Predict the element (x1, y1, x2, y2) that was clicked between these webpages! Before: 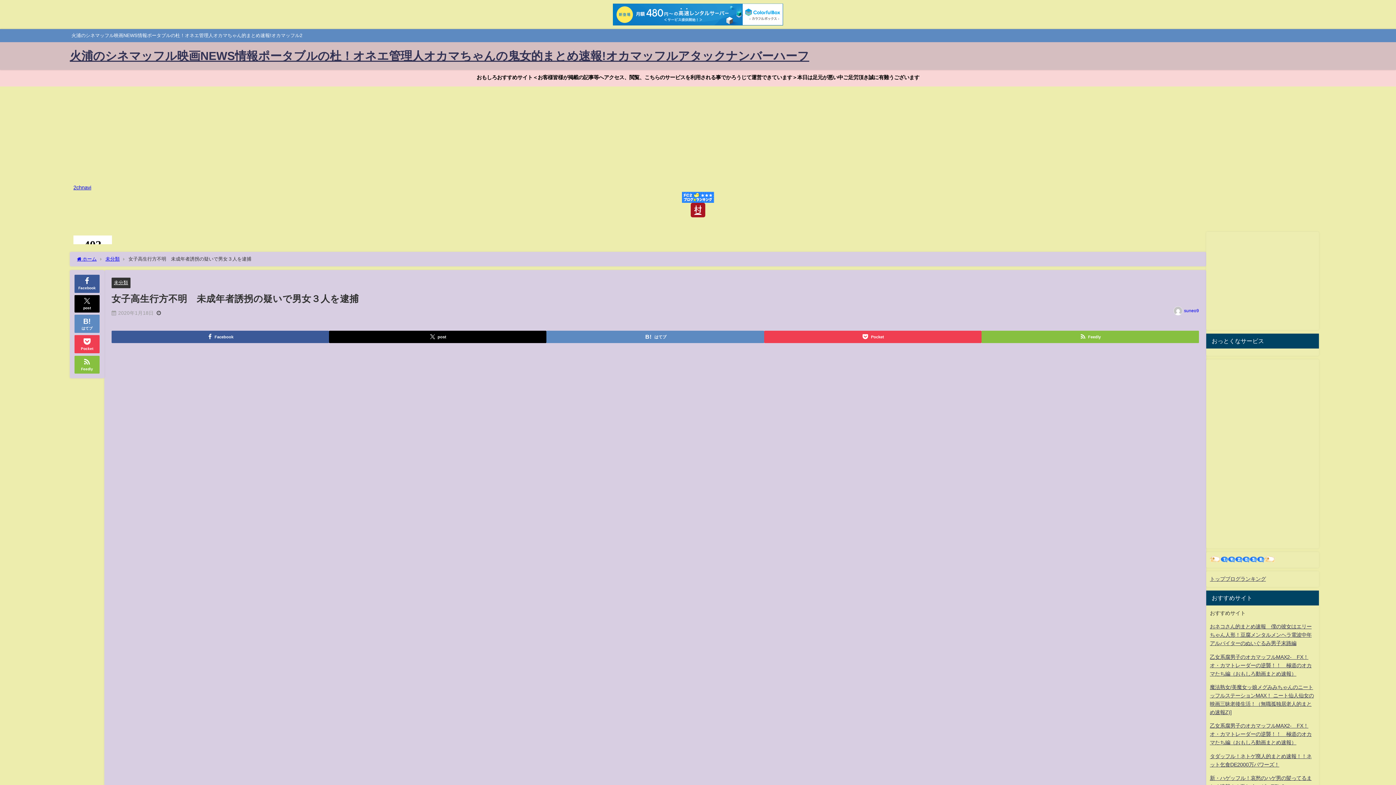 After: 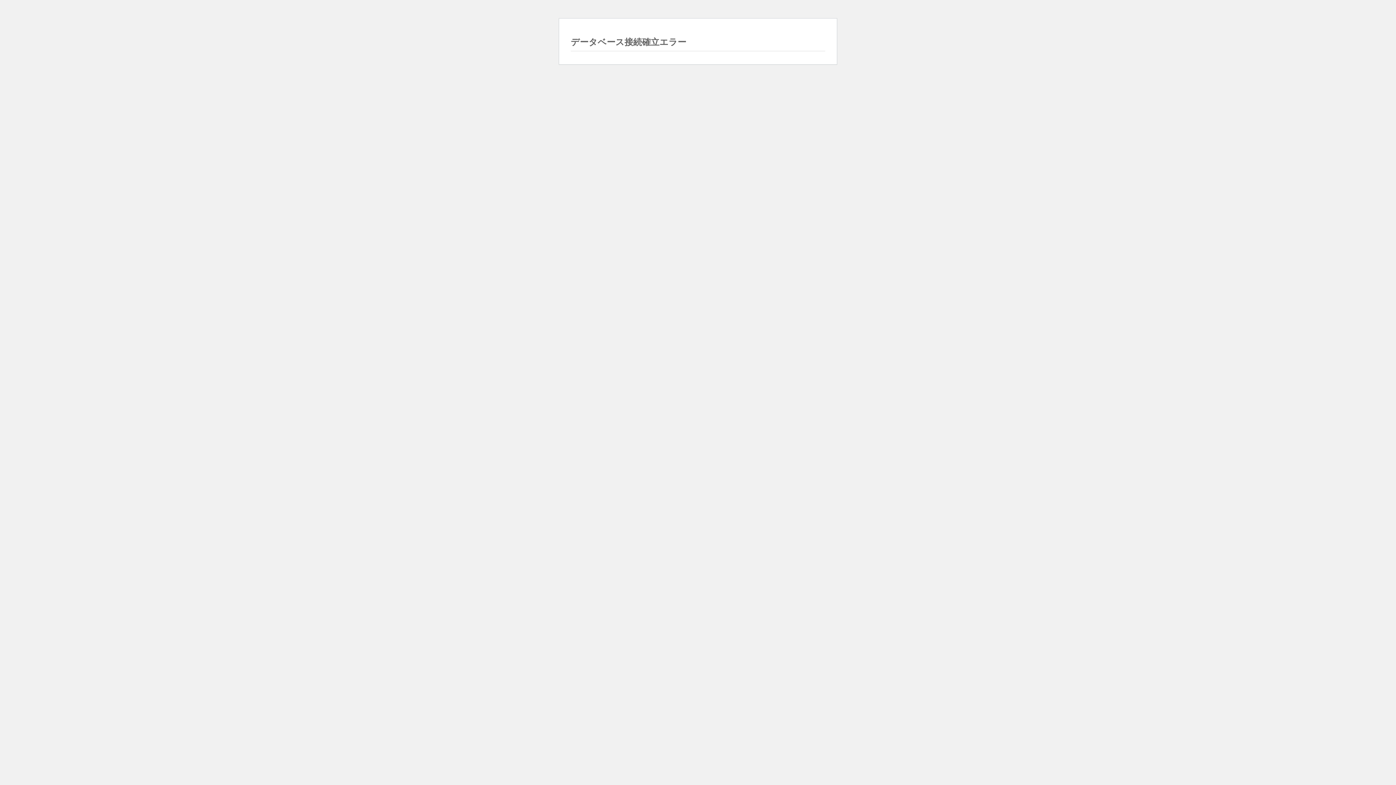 Action: bbox: (1184, 308, 1199, 313) label: suneo9